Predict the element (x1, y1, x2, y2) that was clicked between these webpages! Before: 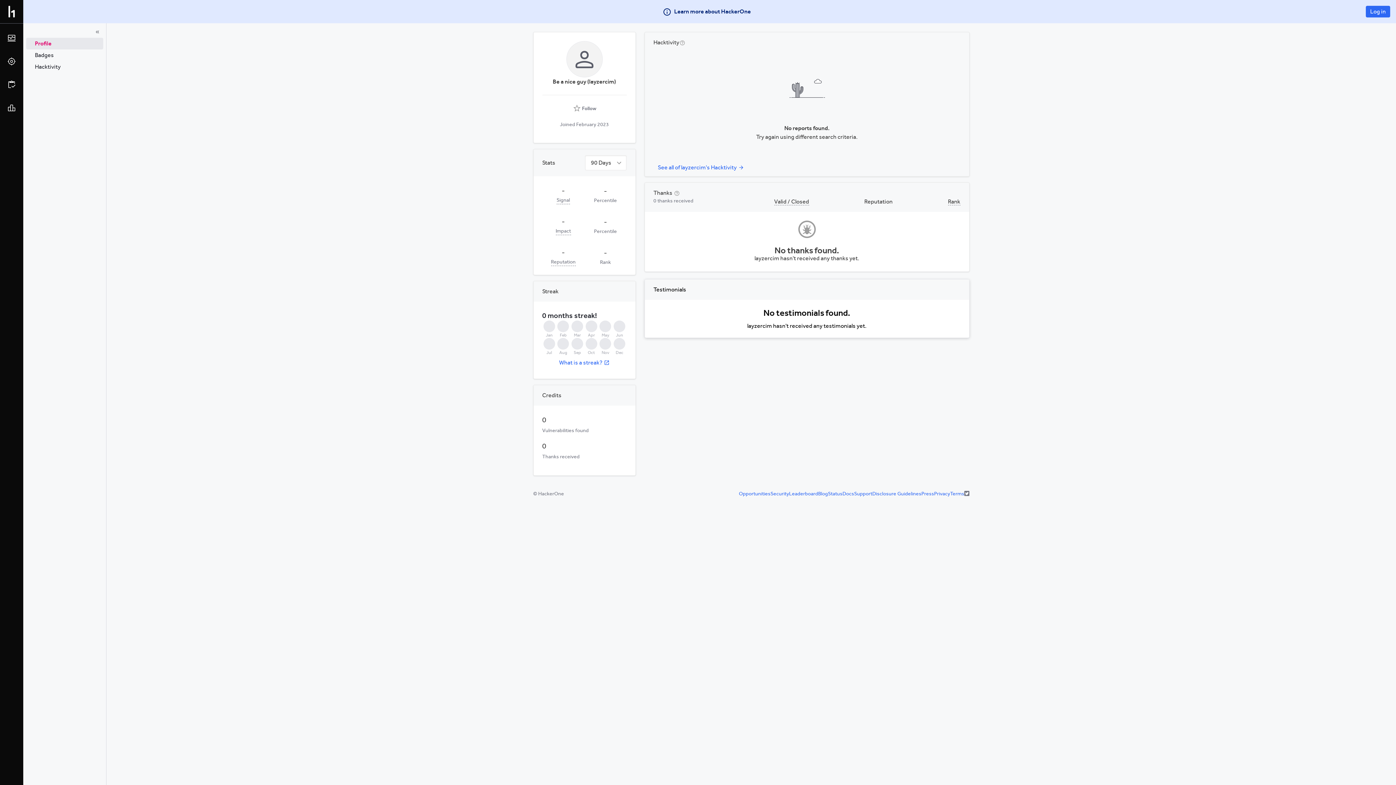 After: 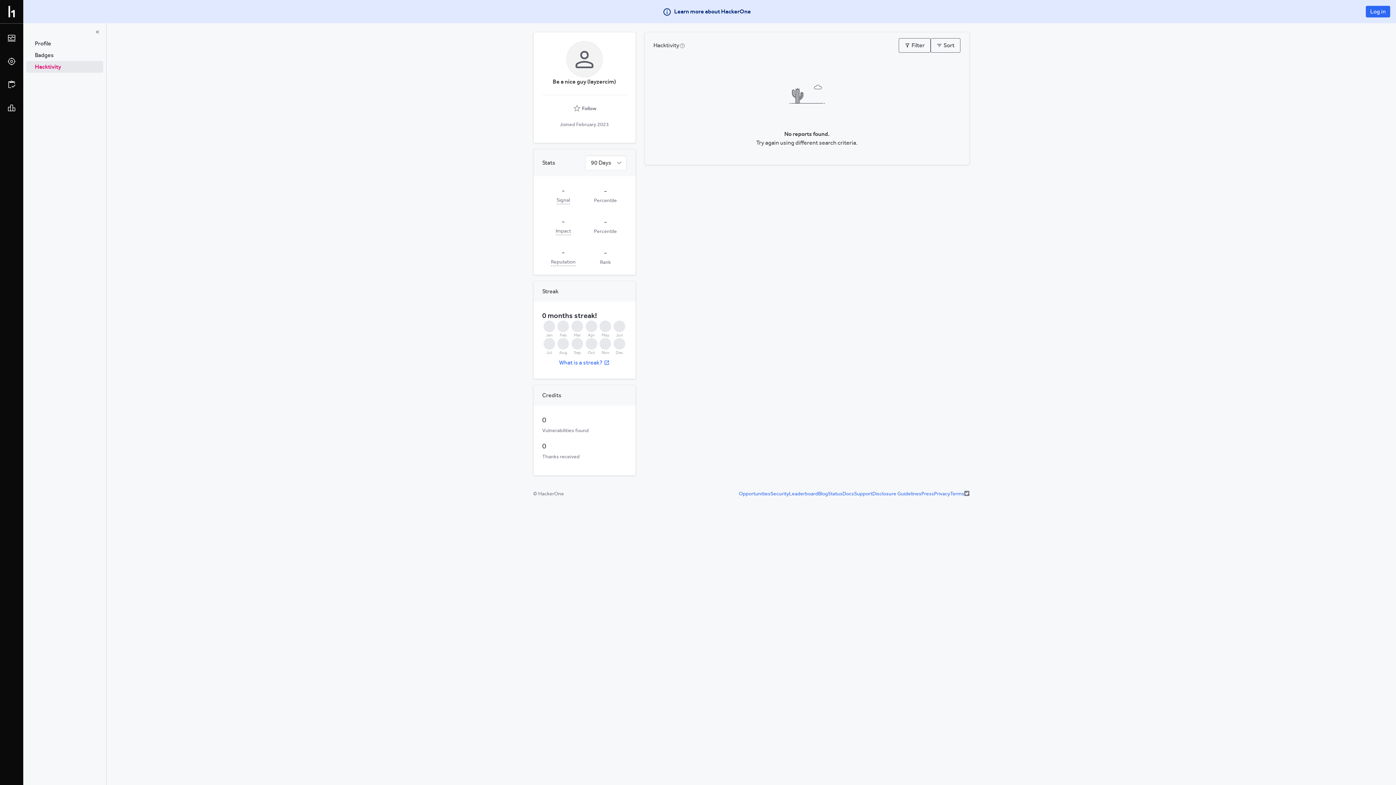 Action: bbox: (653, 728, 748, 740) label: See all of layzercim's Hacktivity